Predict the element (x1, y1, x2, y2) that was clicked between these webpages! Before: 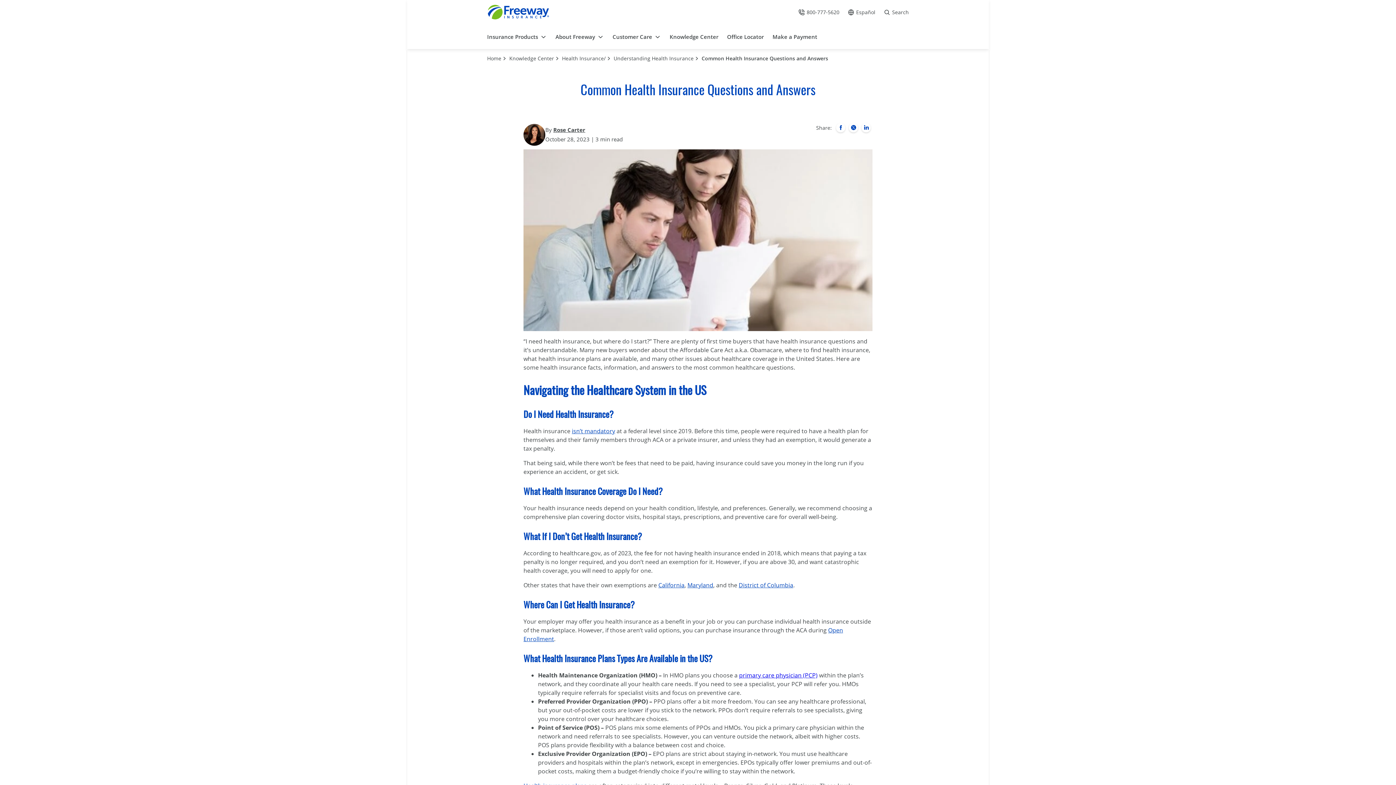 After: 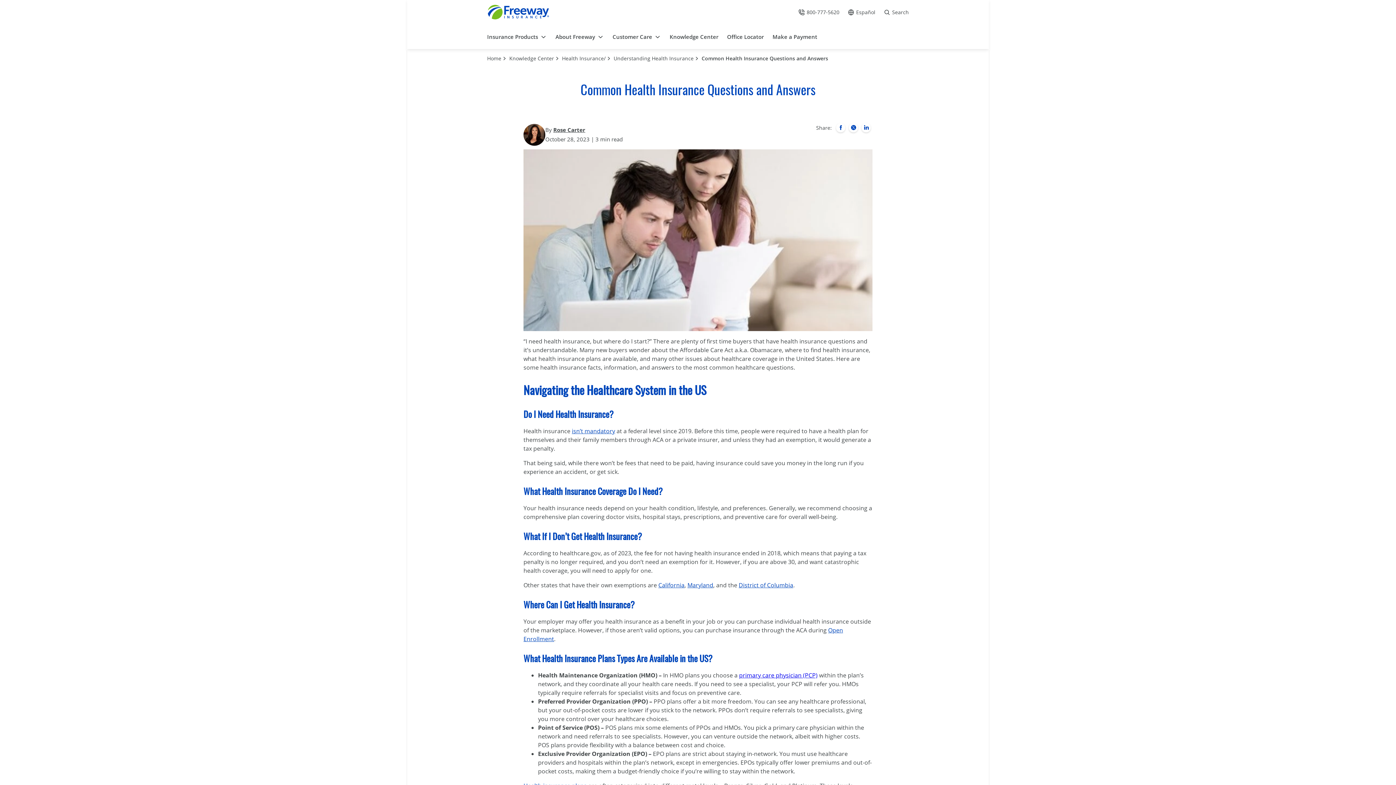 Action: label: Freeway Insurance's Facebook bbox: (836, 123, 845, 132)